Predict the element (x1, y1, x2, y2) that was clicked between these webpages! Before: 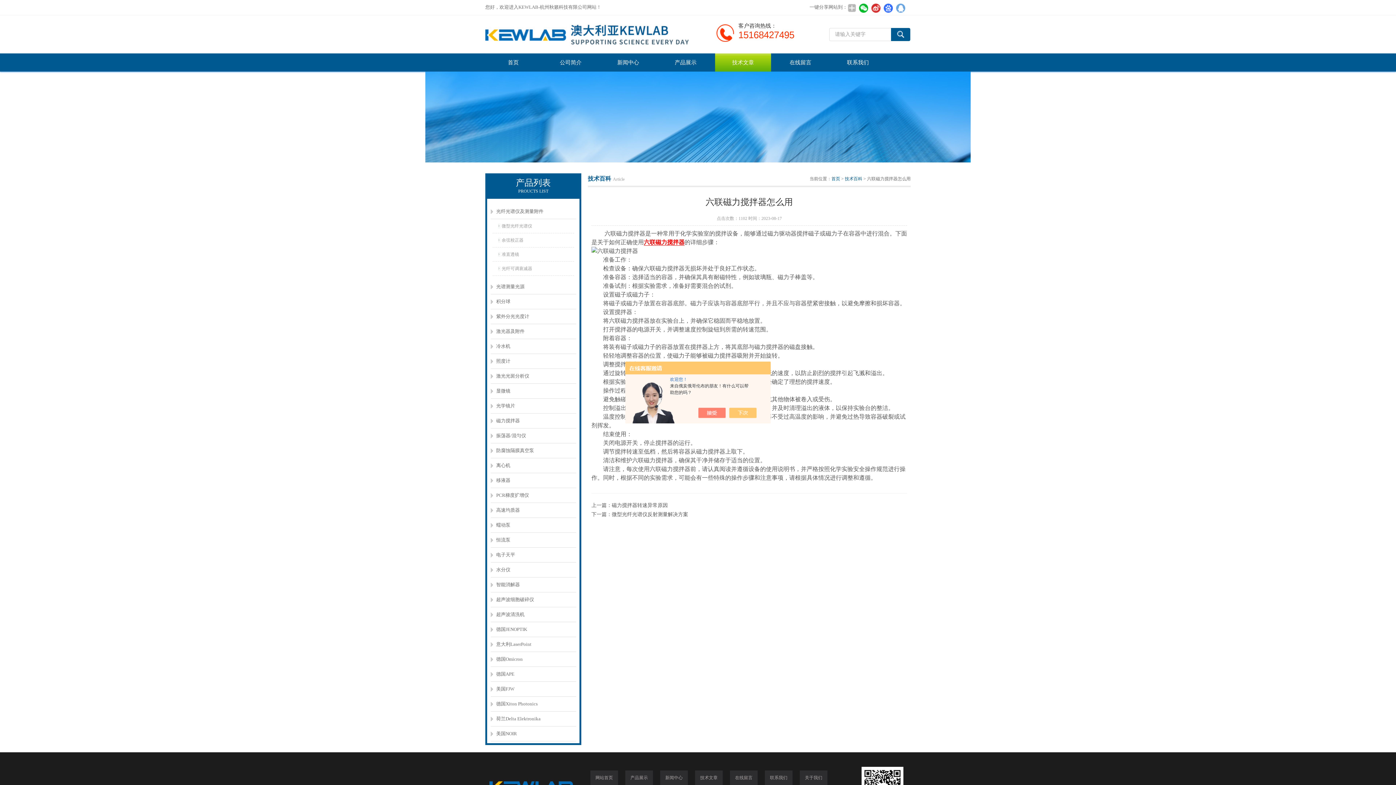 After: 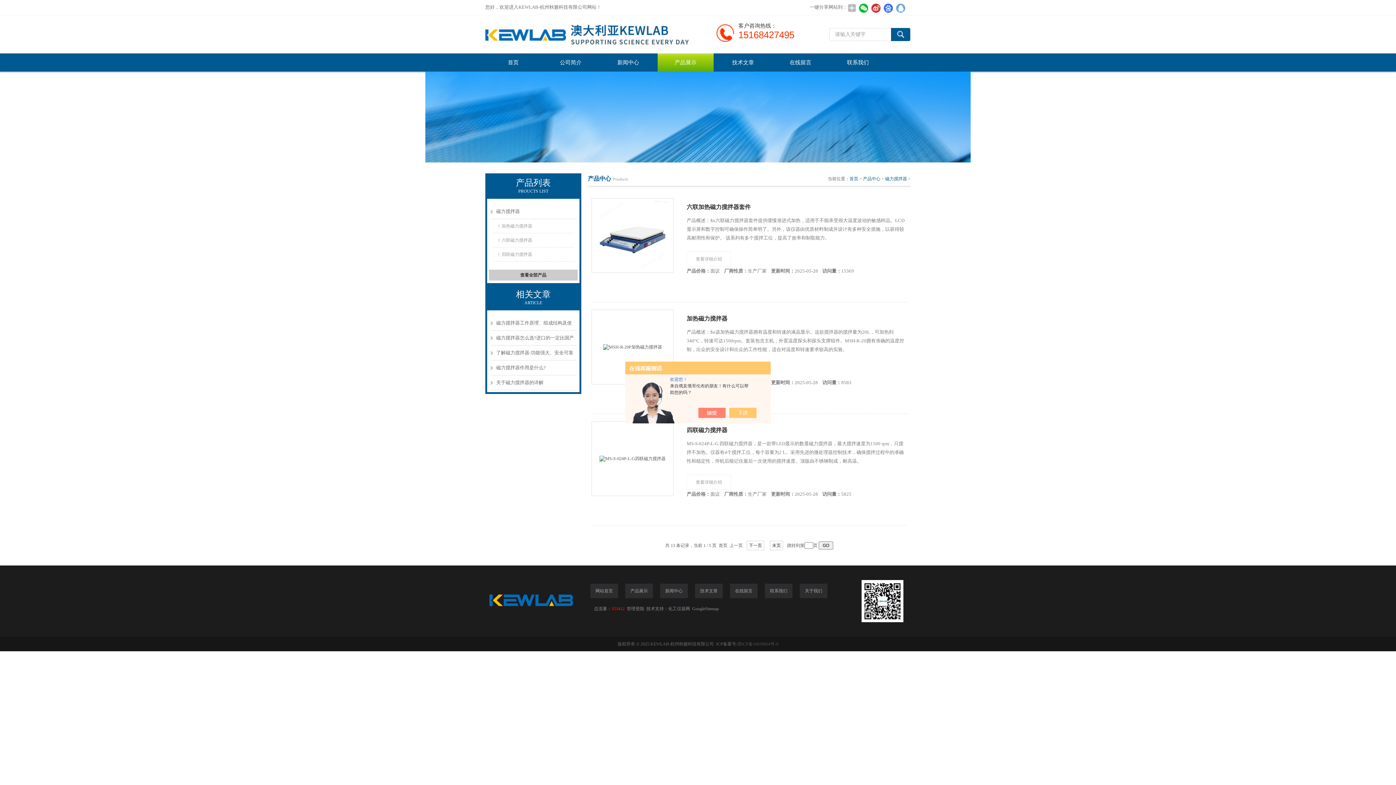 Action: bbox: (490, 413, 576, 428) label: 磁力搅拌器